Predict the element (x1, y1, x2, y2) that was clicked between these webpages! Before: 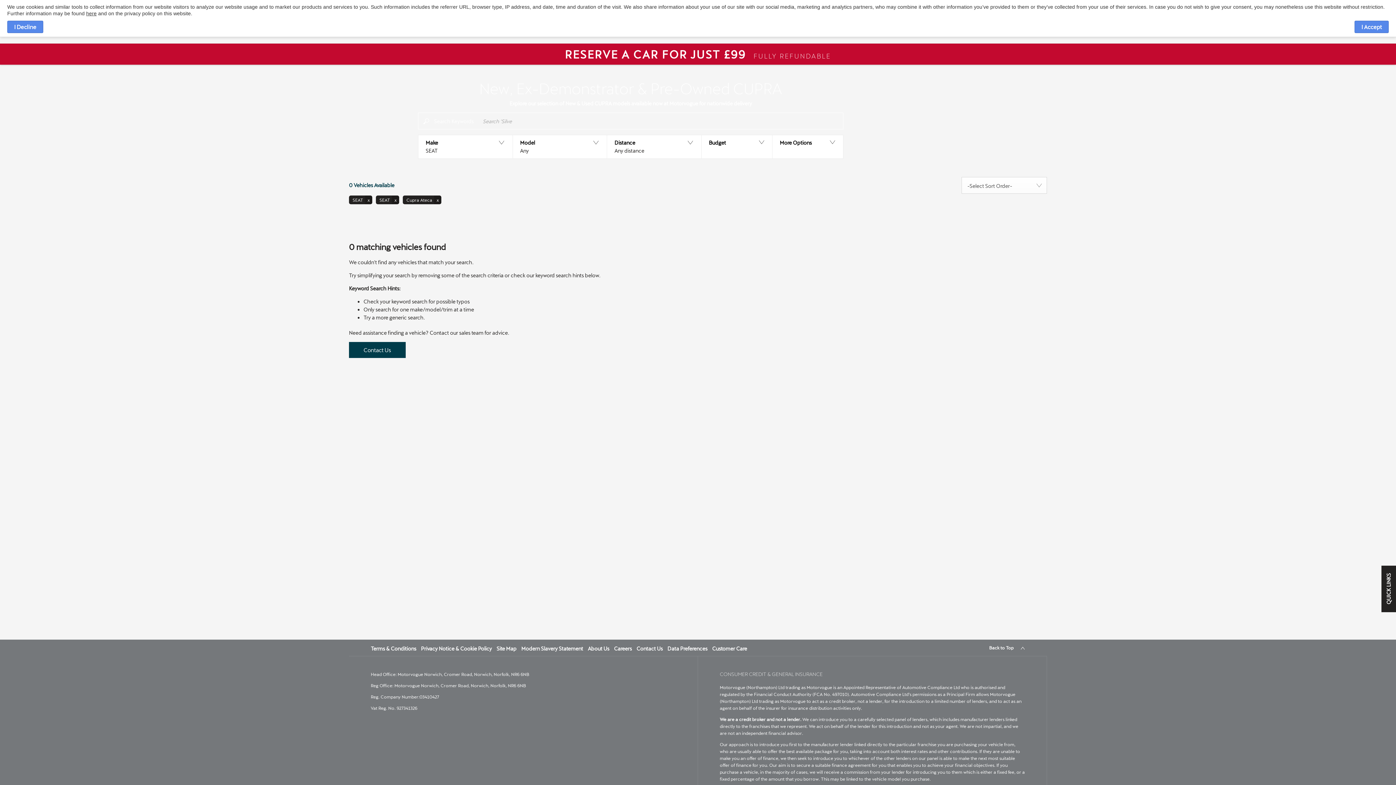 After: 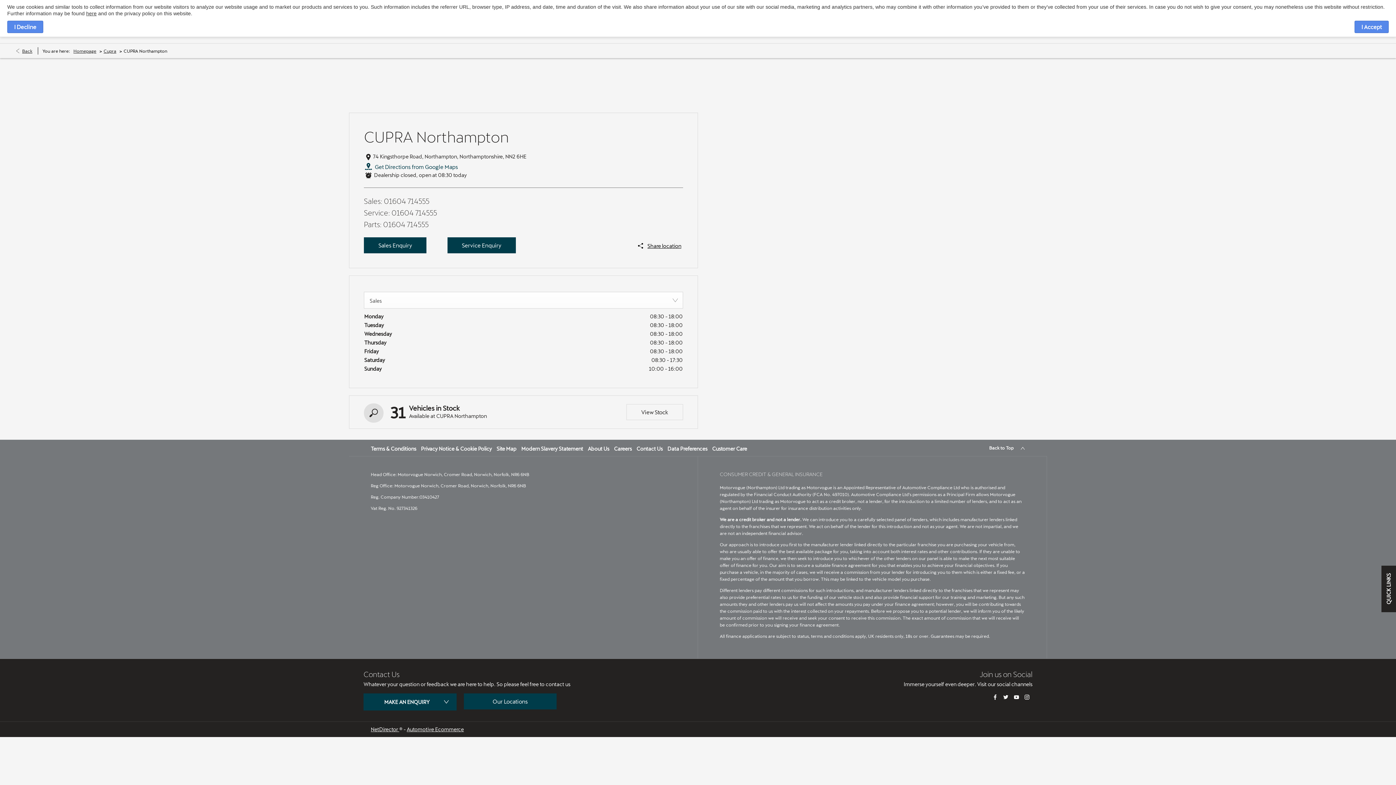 Action: bbox: (349, 342, 405, 358) label: Contact Us